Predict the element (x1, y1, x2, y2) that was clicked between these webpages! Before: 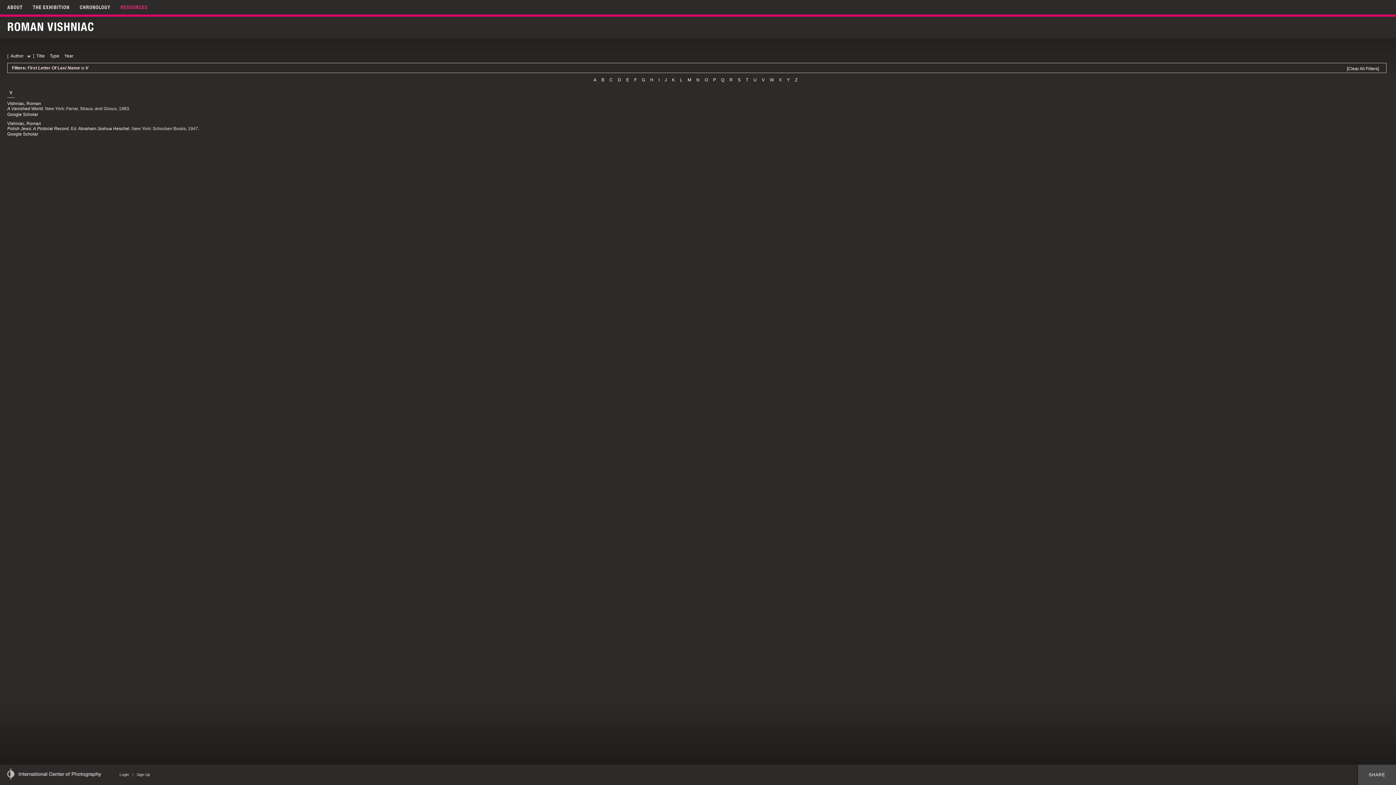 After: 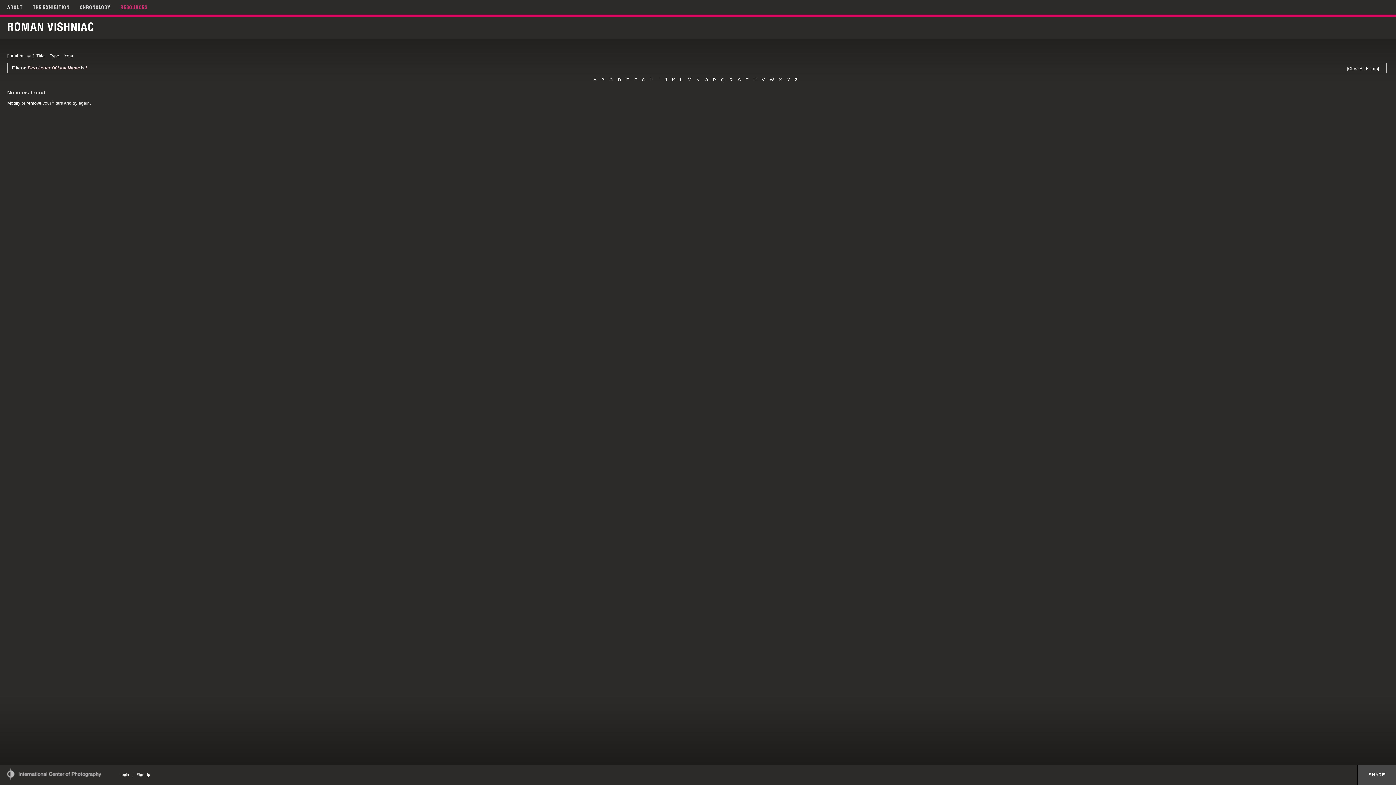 Action: label: I bbox: (657, 76, 660, 83)